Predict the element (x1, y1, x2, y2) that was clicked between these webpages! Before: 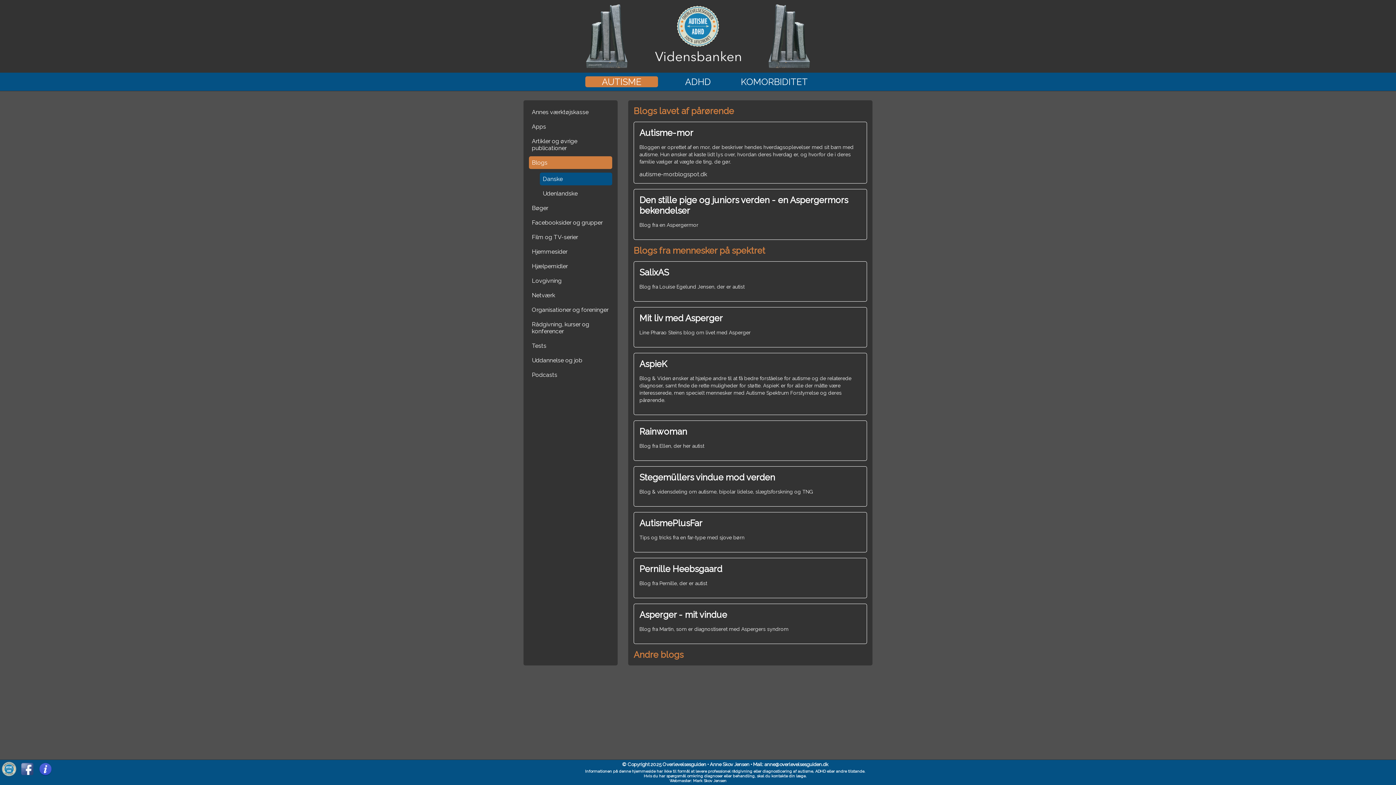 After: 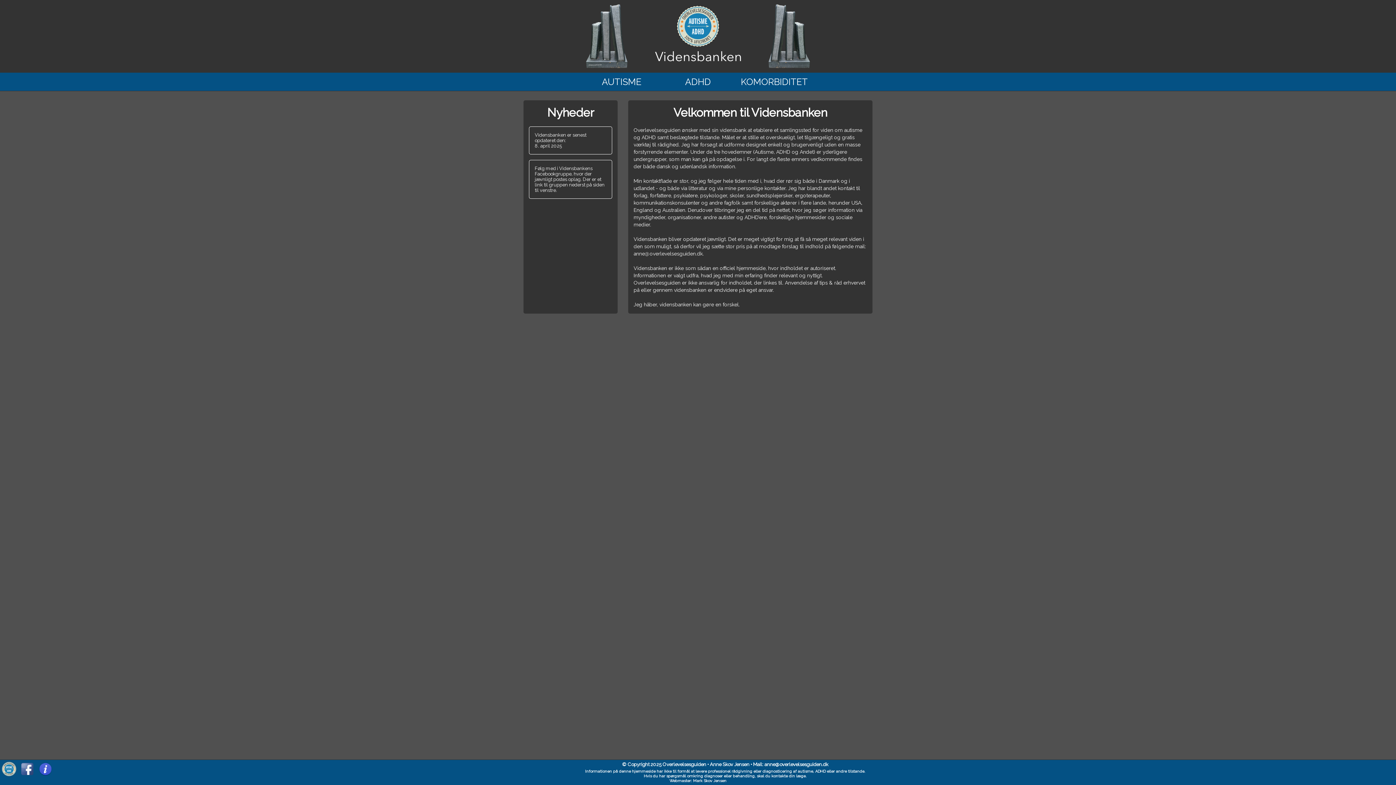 Action: bbox: (0, 0, 1396, 72)